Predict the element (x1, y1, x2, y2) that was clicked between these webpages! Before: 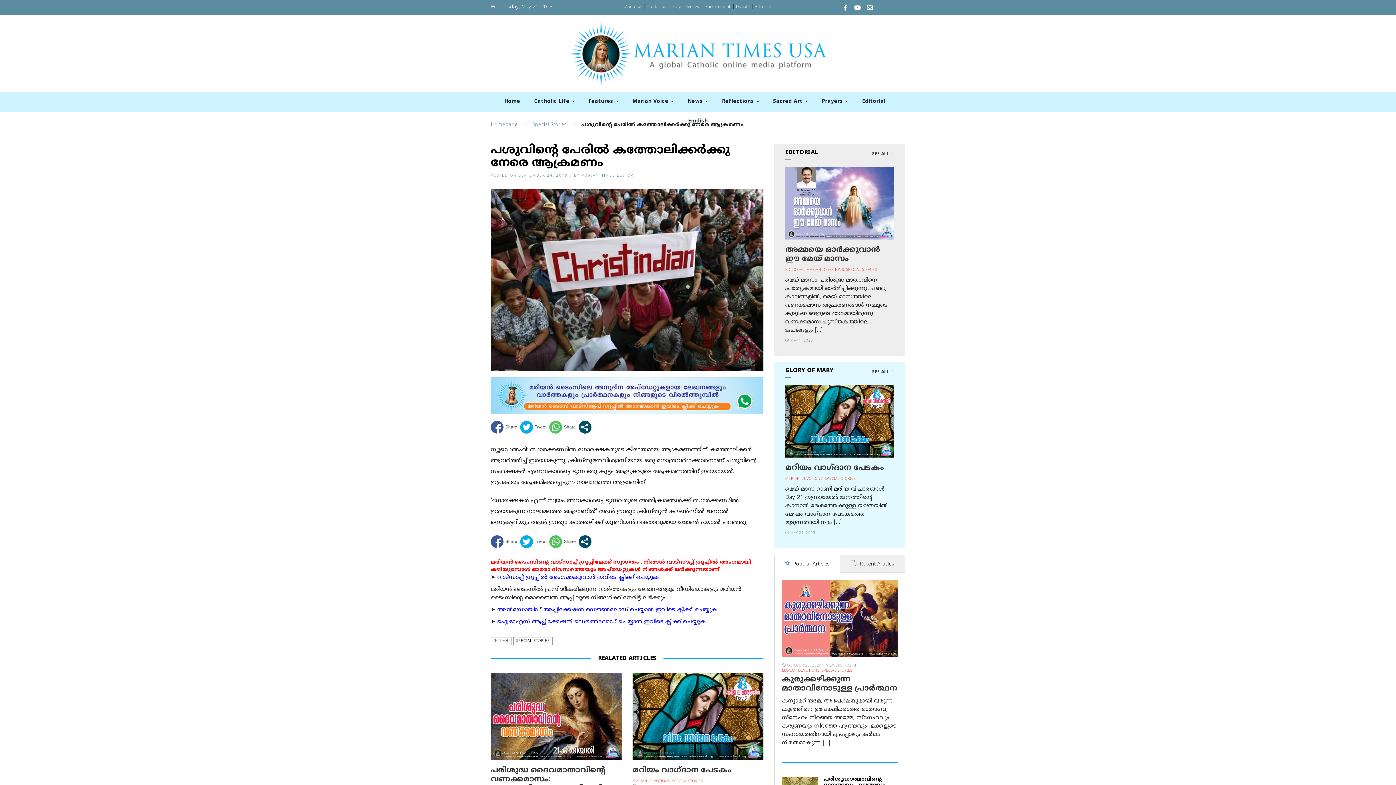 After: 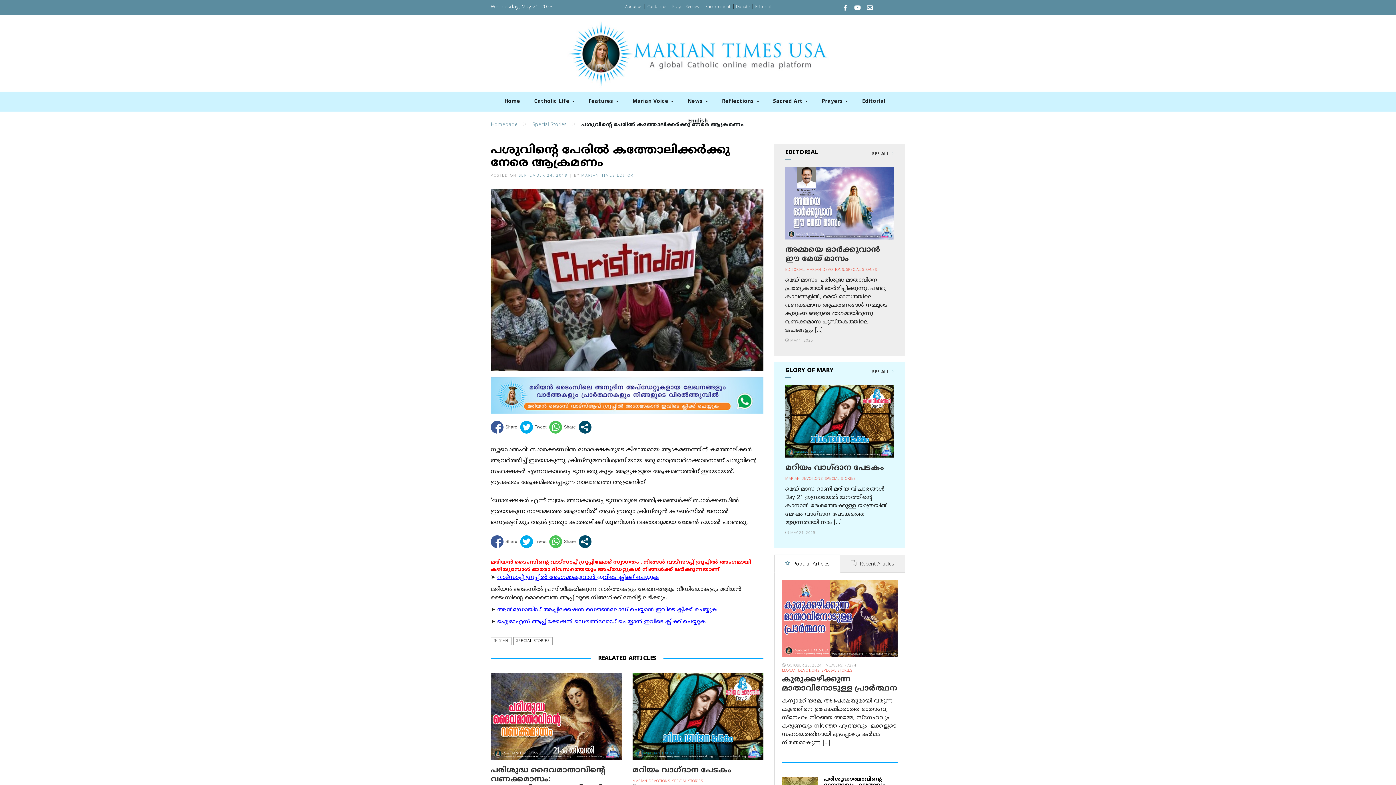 Action: label: വാട്സാപ്പ് ഗ്രൂപ്പിൽ അംഗമാകുവാൻ ഇവിടെ ക്ലിക്ക് ചെയ്യുക bbox: (497, 574, 659, 581)